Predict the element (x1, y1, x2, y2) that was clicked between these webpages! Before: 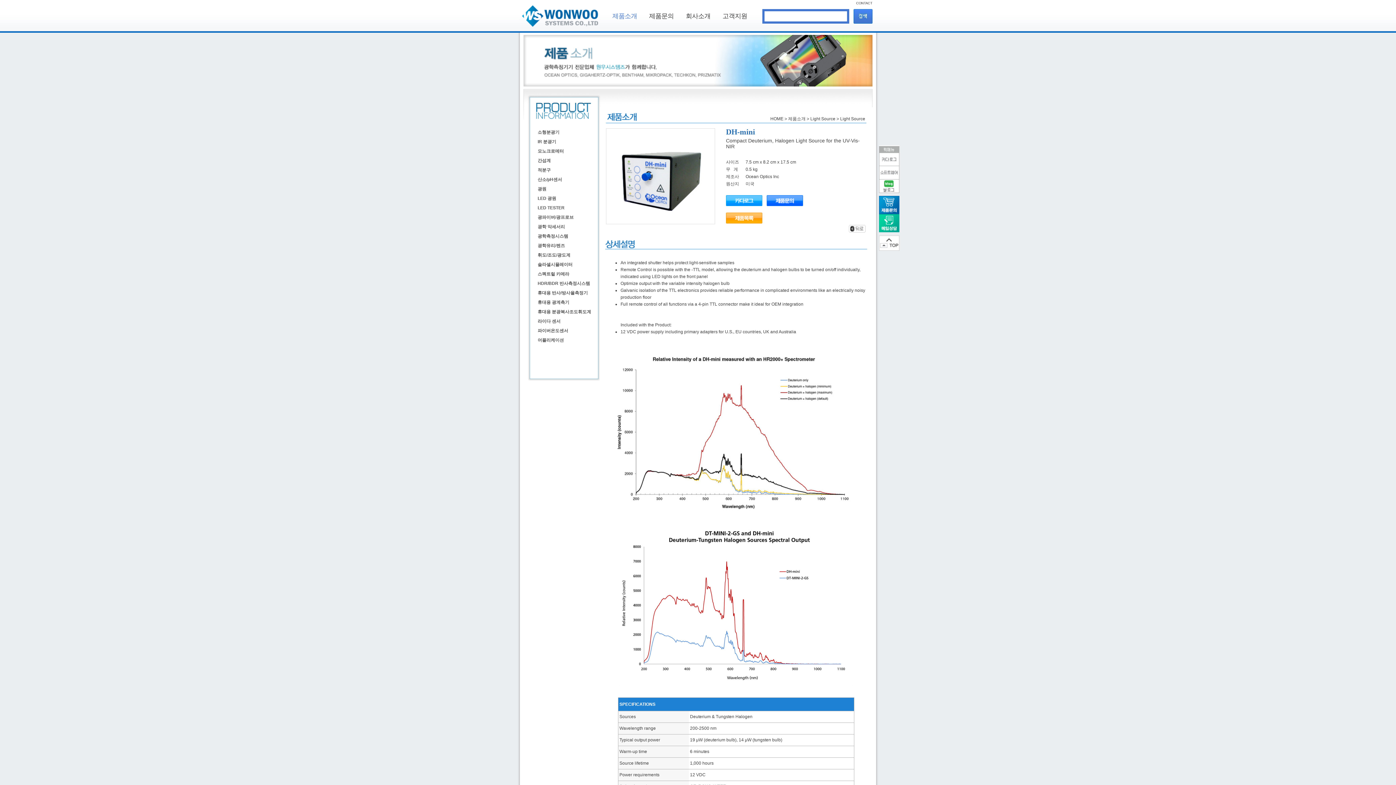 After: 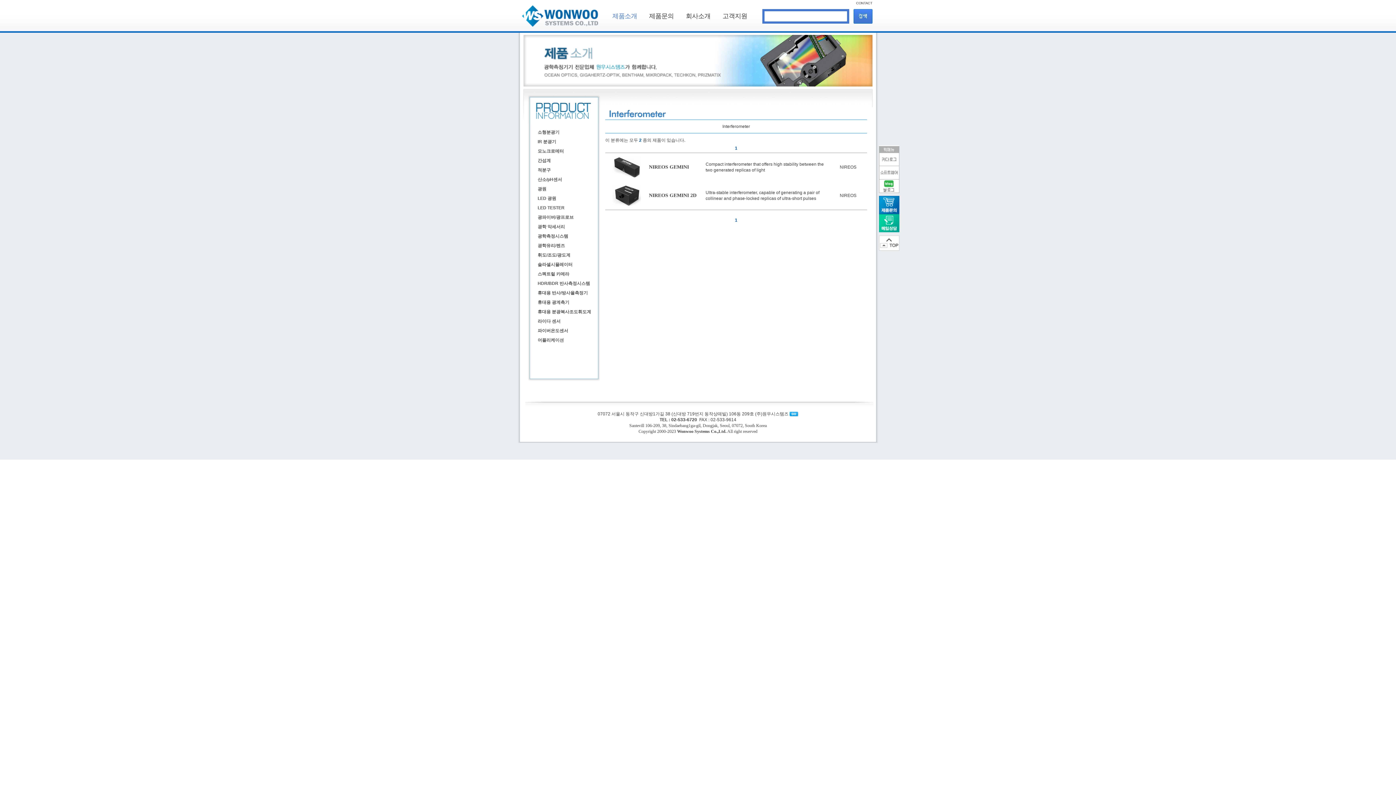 Action: bbox: (535, 156, 612, 165) label: 간섭계